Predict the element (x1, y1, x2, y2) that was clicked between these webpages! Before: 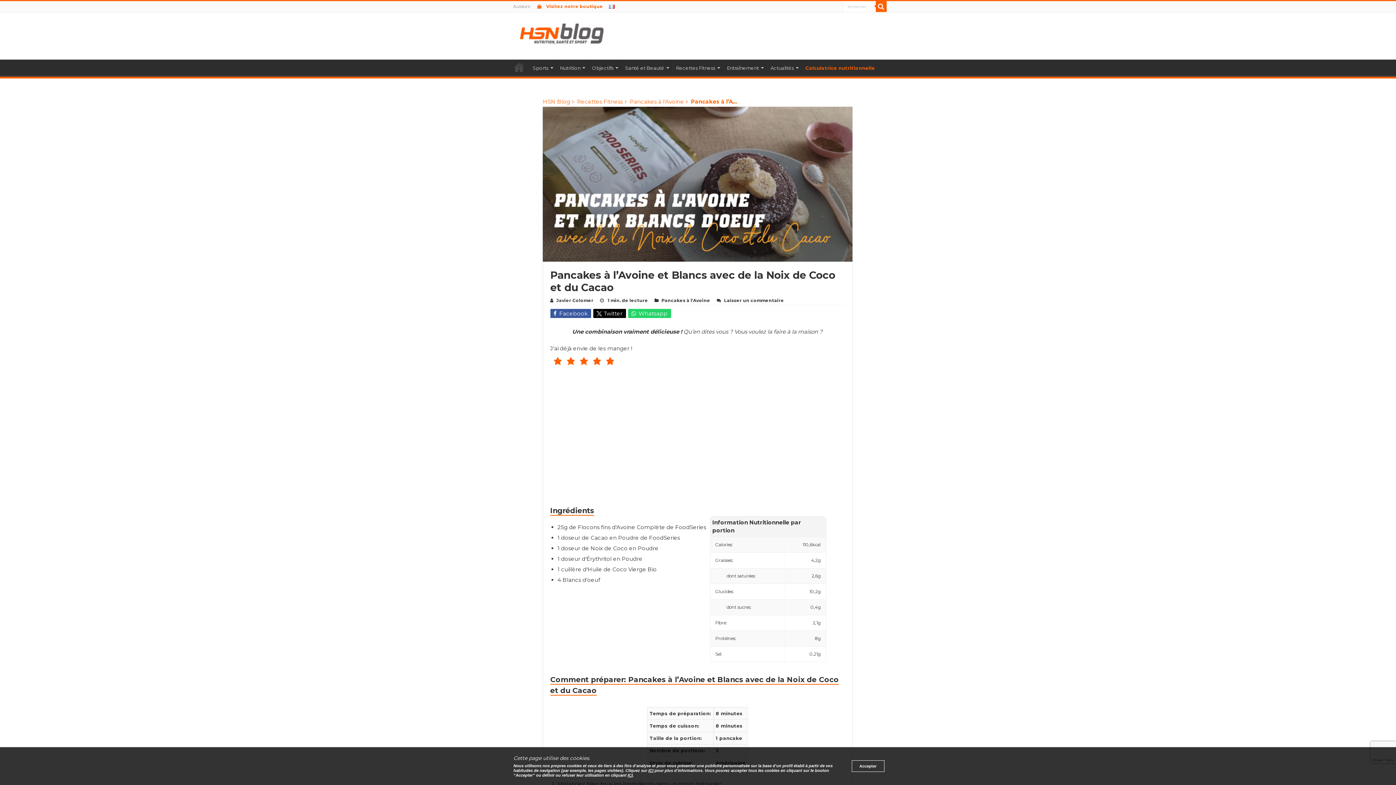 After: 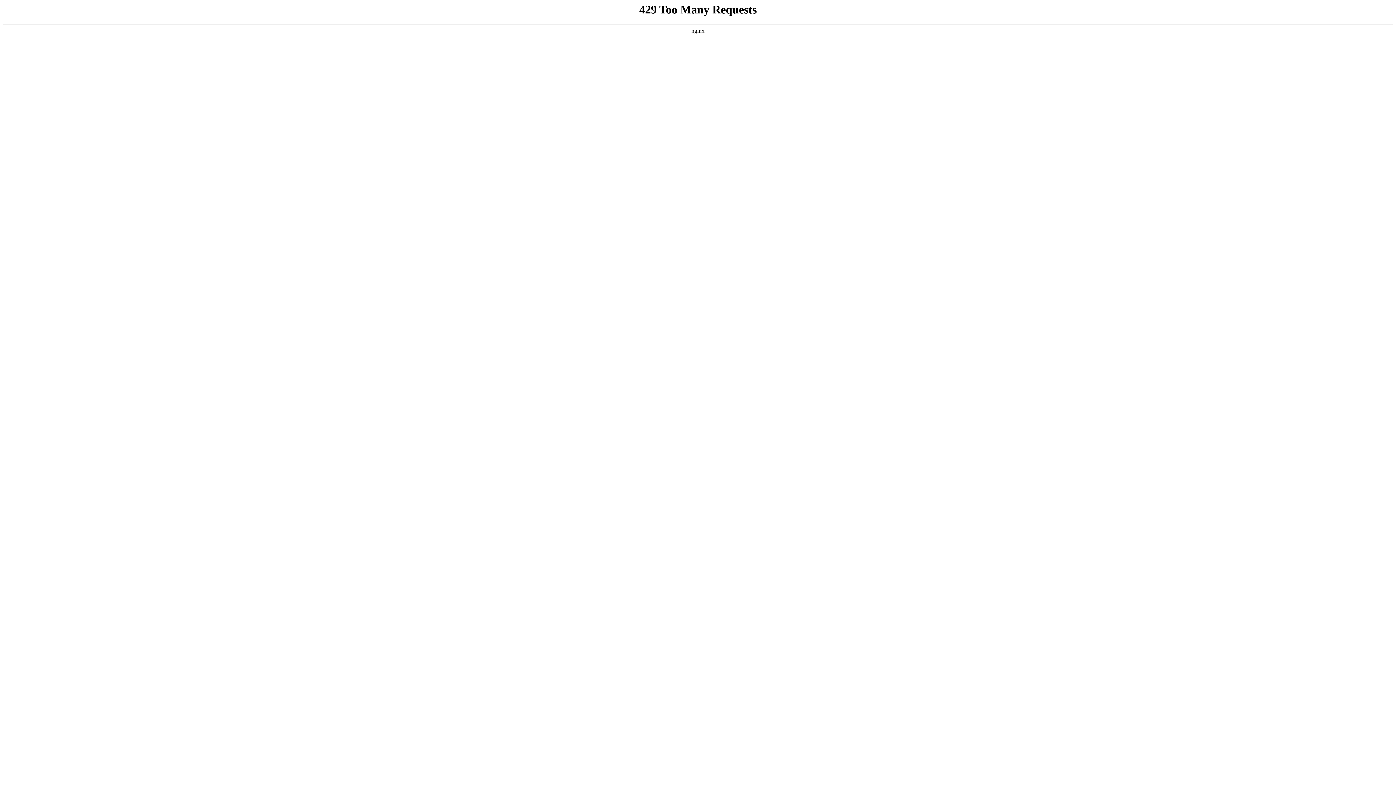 Action: bbox: (766, 59, 801, 74) label: Actualités